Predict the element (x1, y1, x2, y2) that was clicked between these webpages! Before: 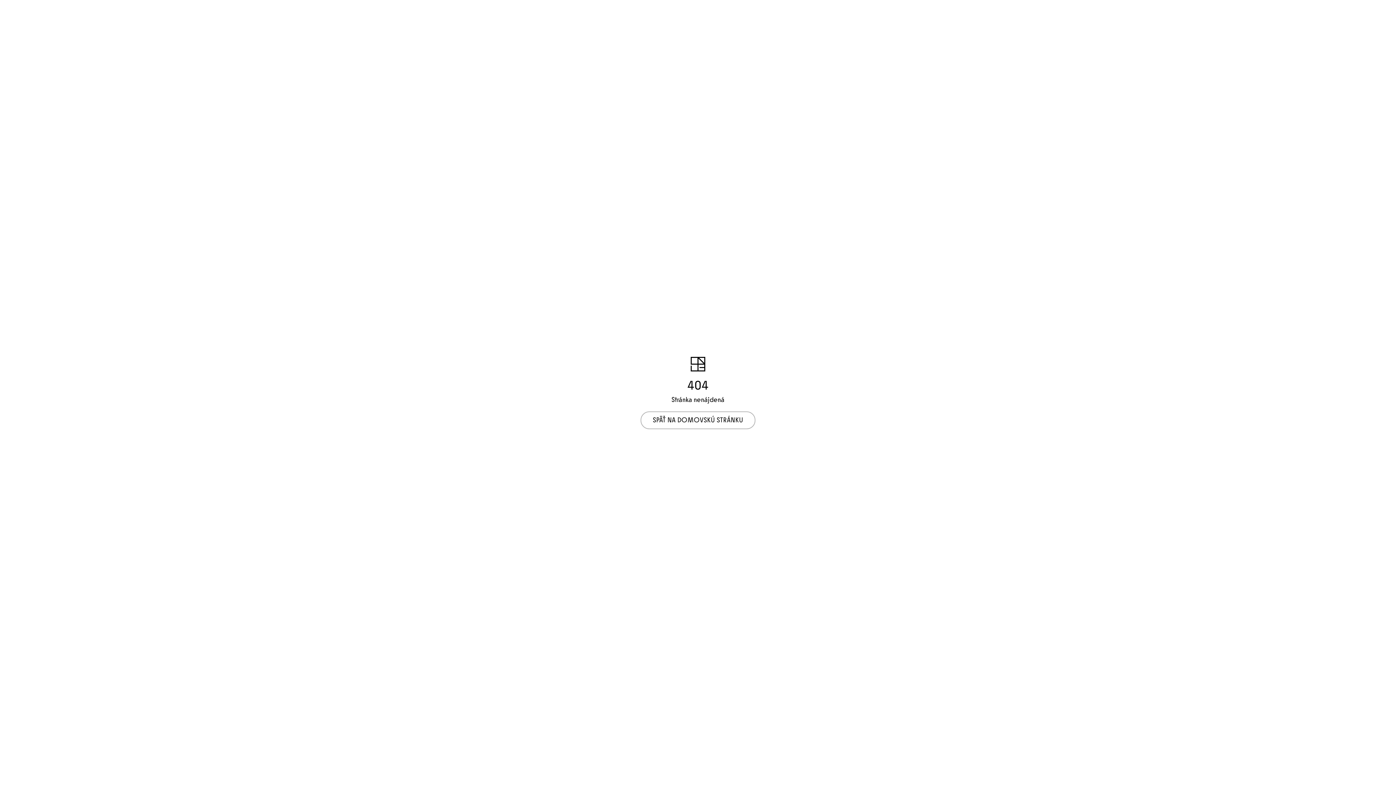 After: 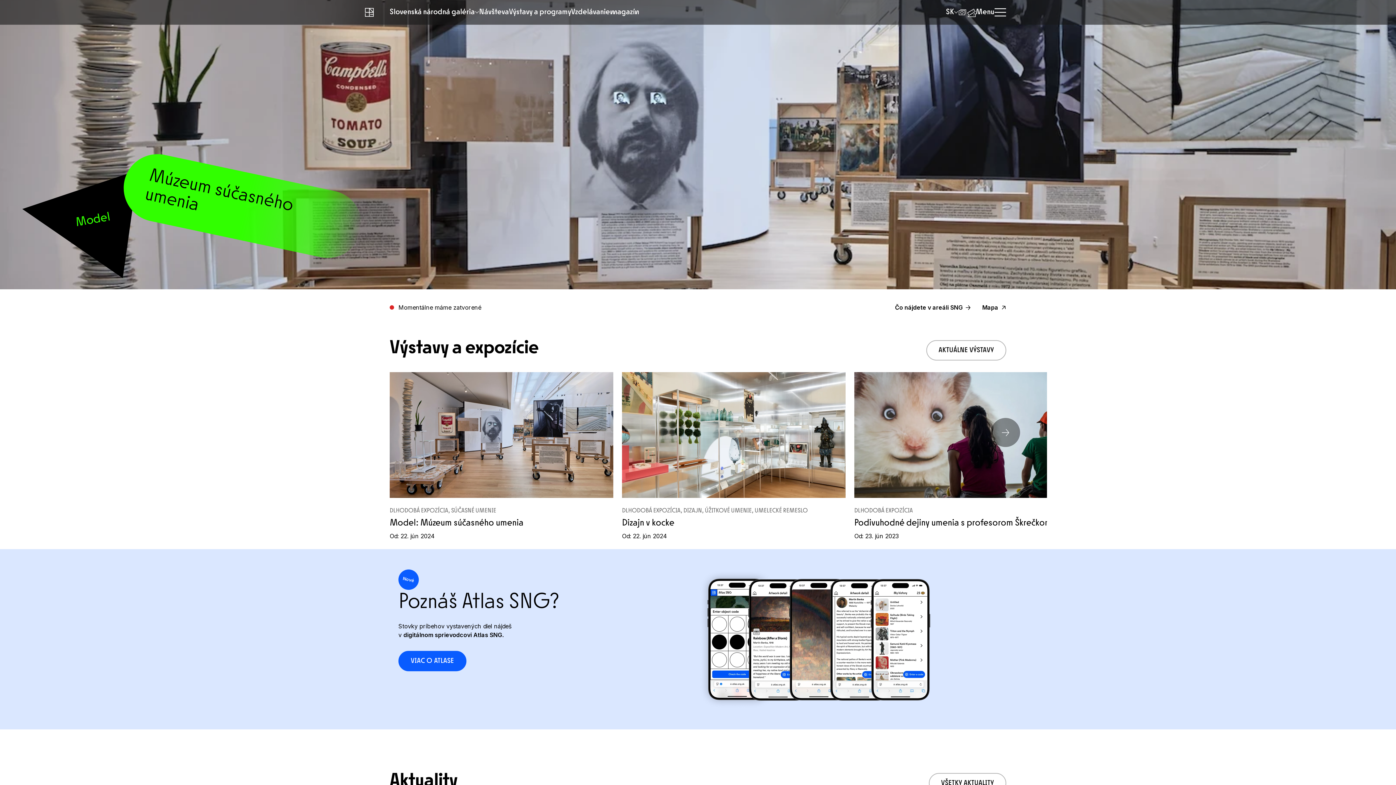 Action: bbox: (690, 356, 705, 372)